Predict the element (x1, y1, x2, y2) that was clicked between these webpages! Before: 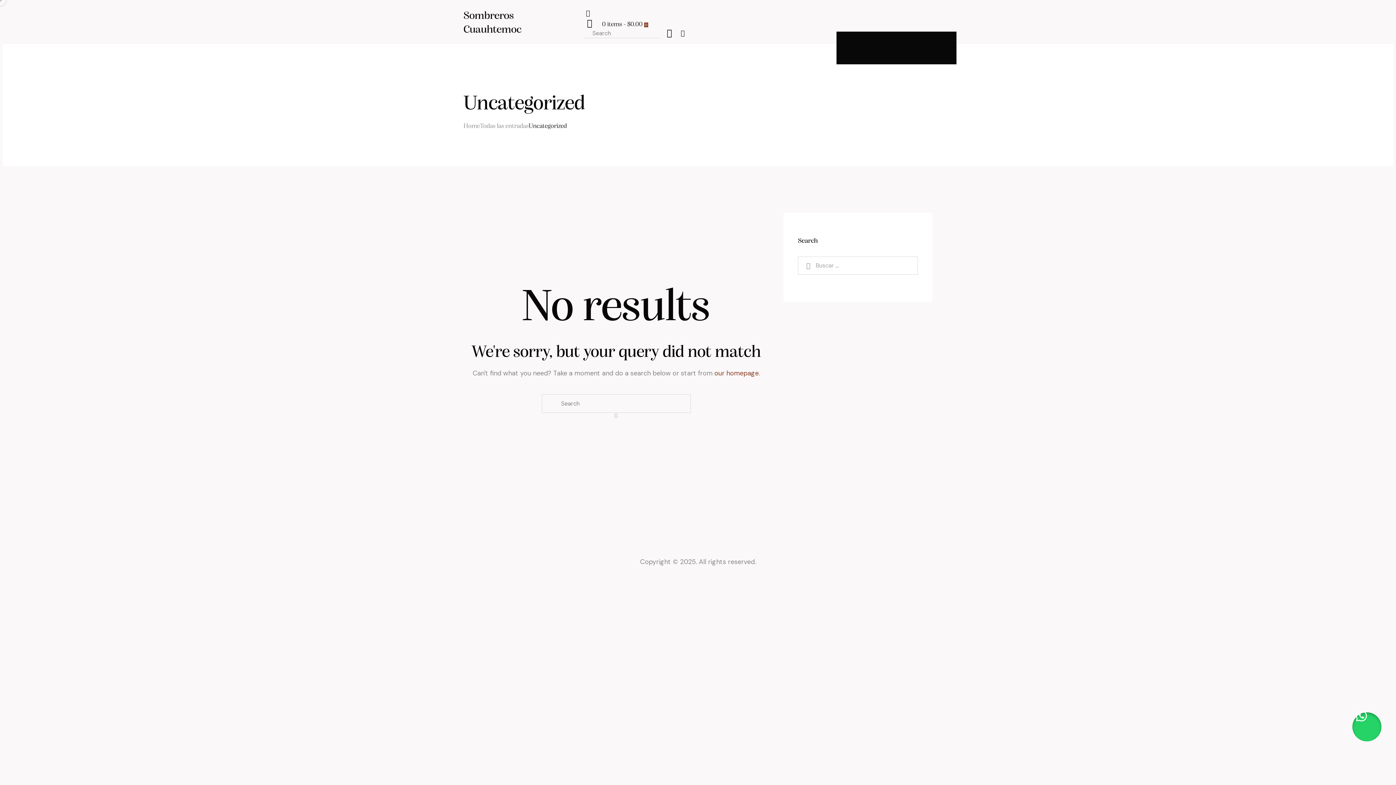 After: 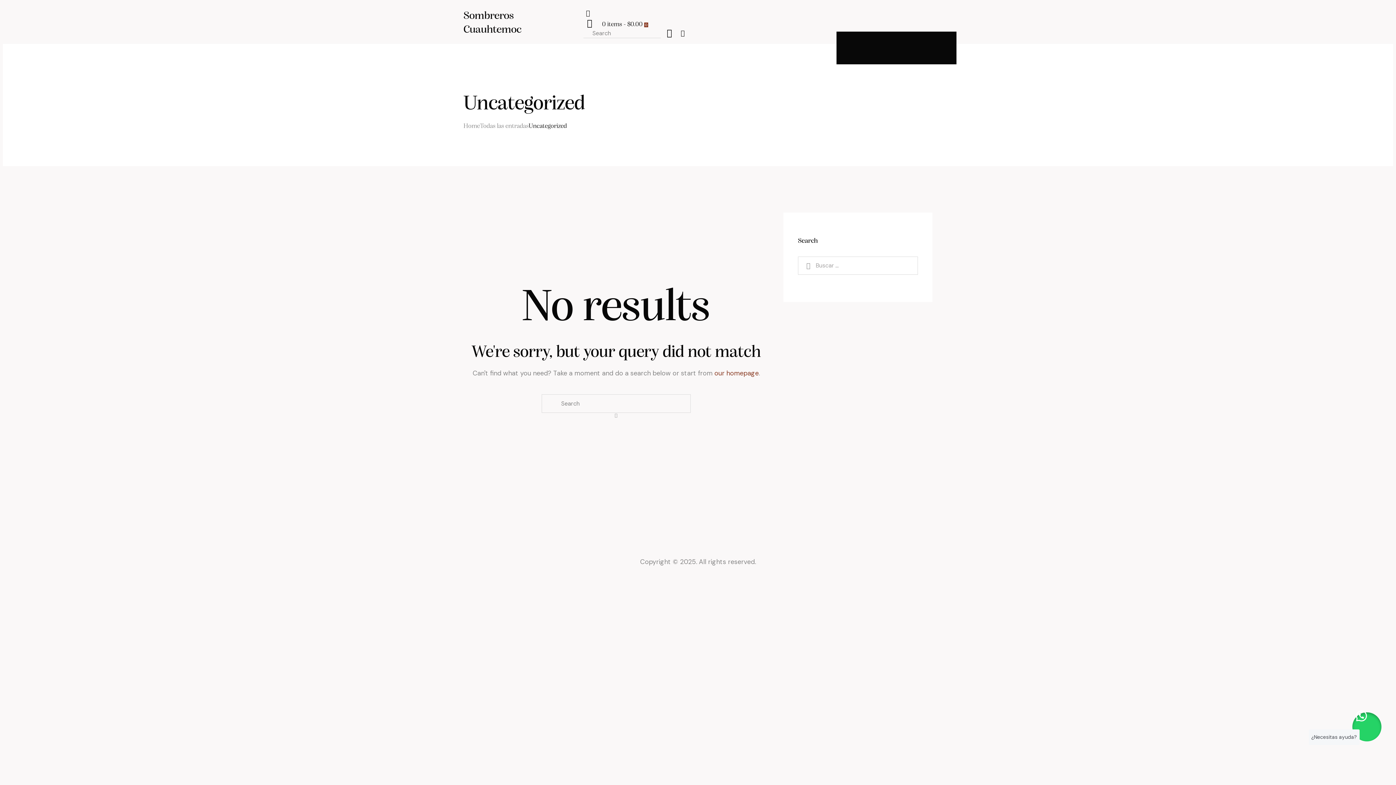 Action: bbox: (1352, 712, 1381, 741) label: ¿Necesitas ayuda?